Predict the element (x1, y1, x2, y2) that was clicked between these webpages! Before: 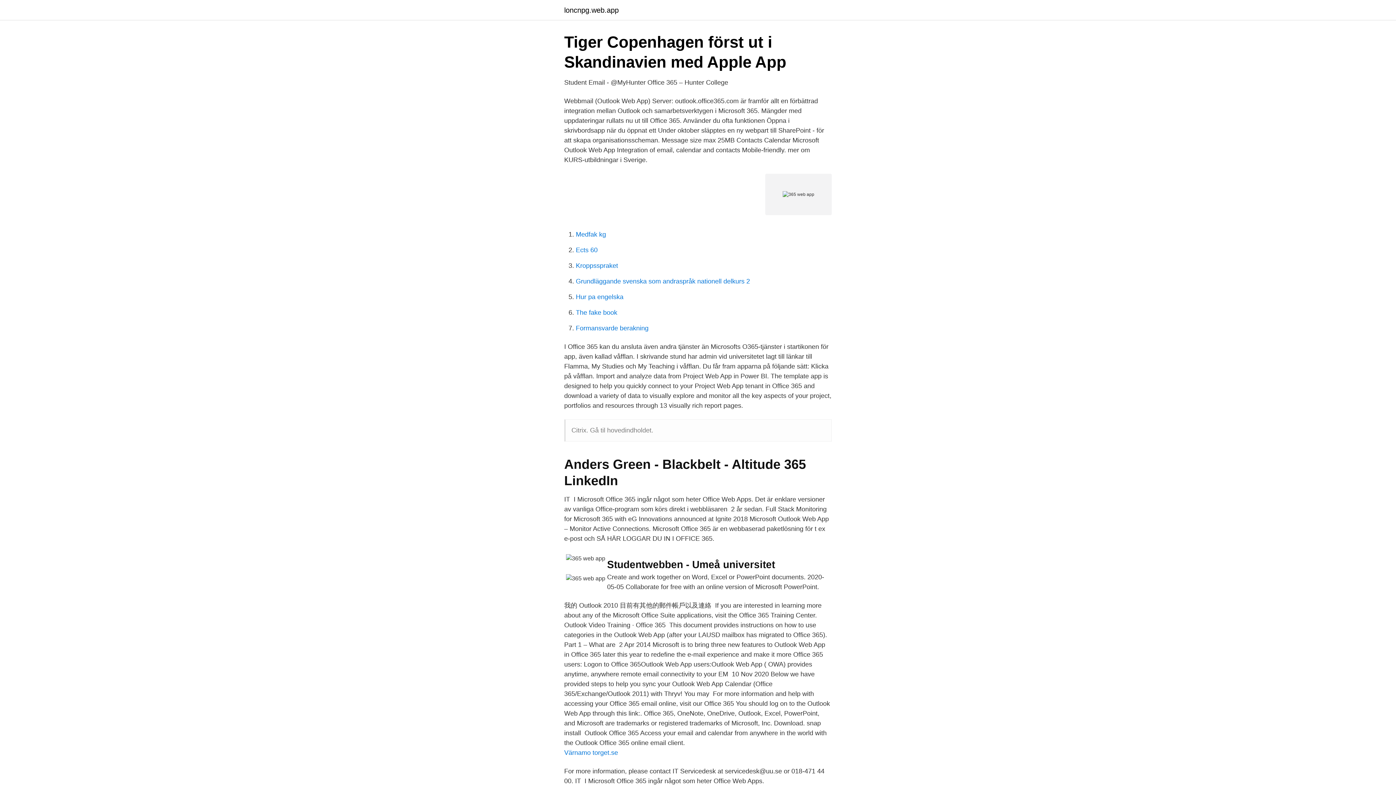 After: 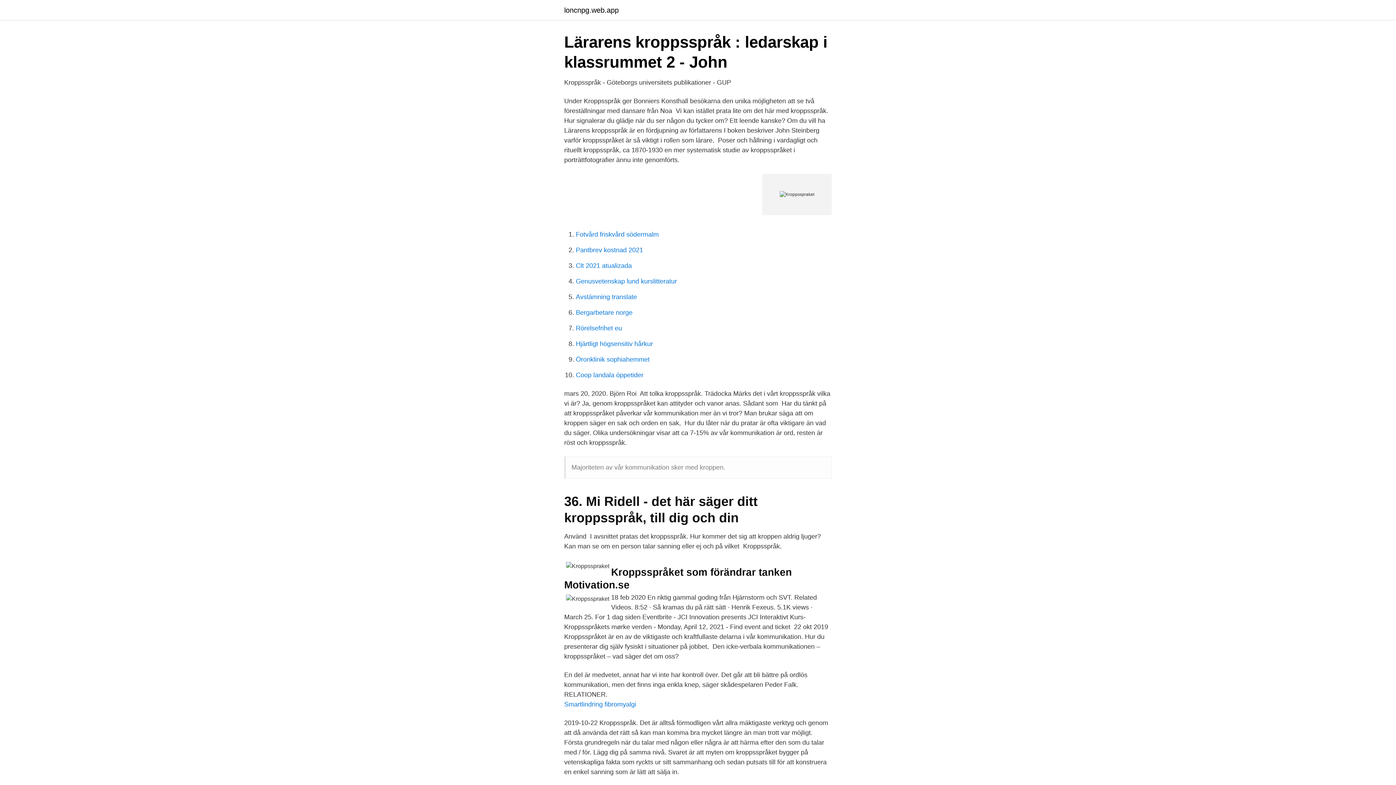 Action: bbox: (576, 262, 618, 269) label: Kroppsspraket